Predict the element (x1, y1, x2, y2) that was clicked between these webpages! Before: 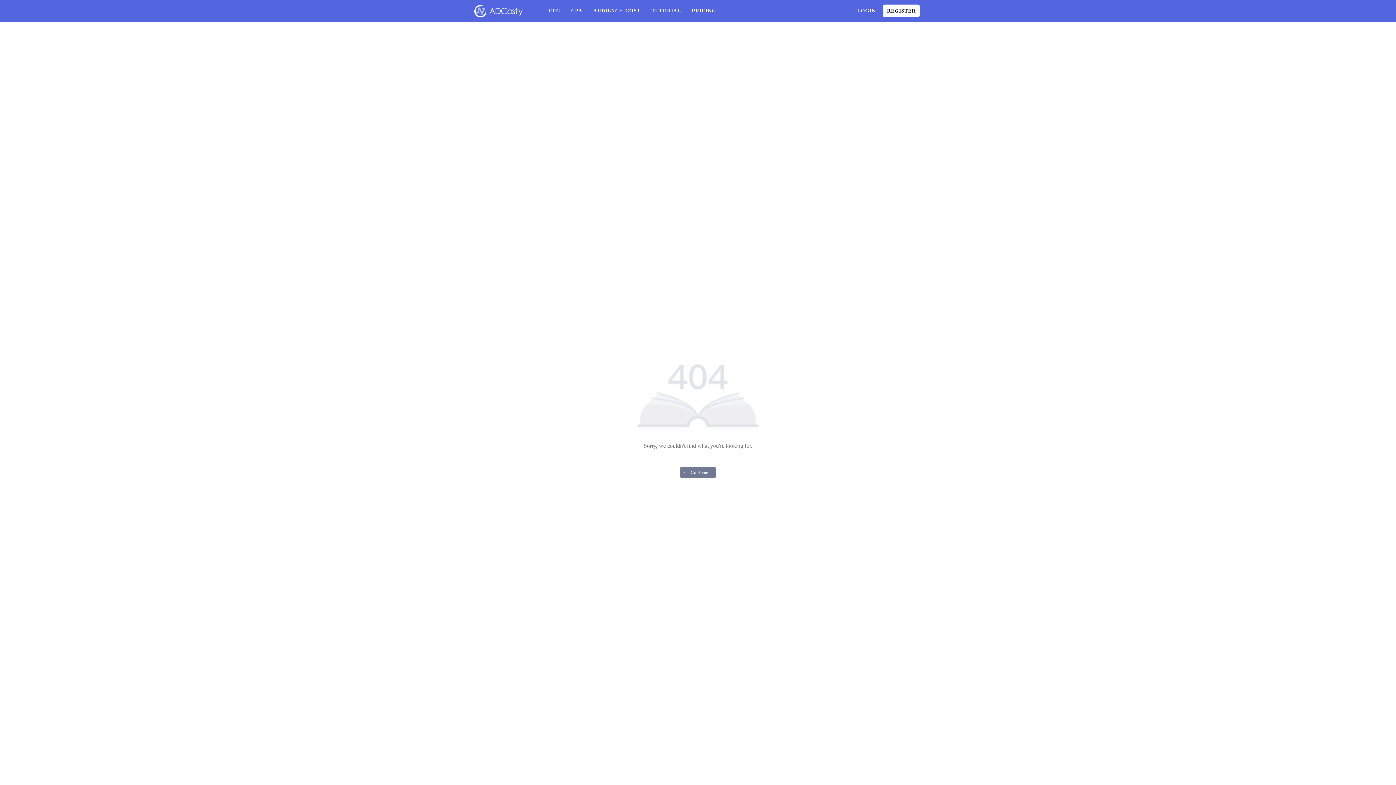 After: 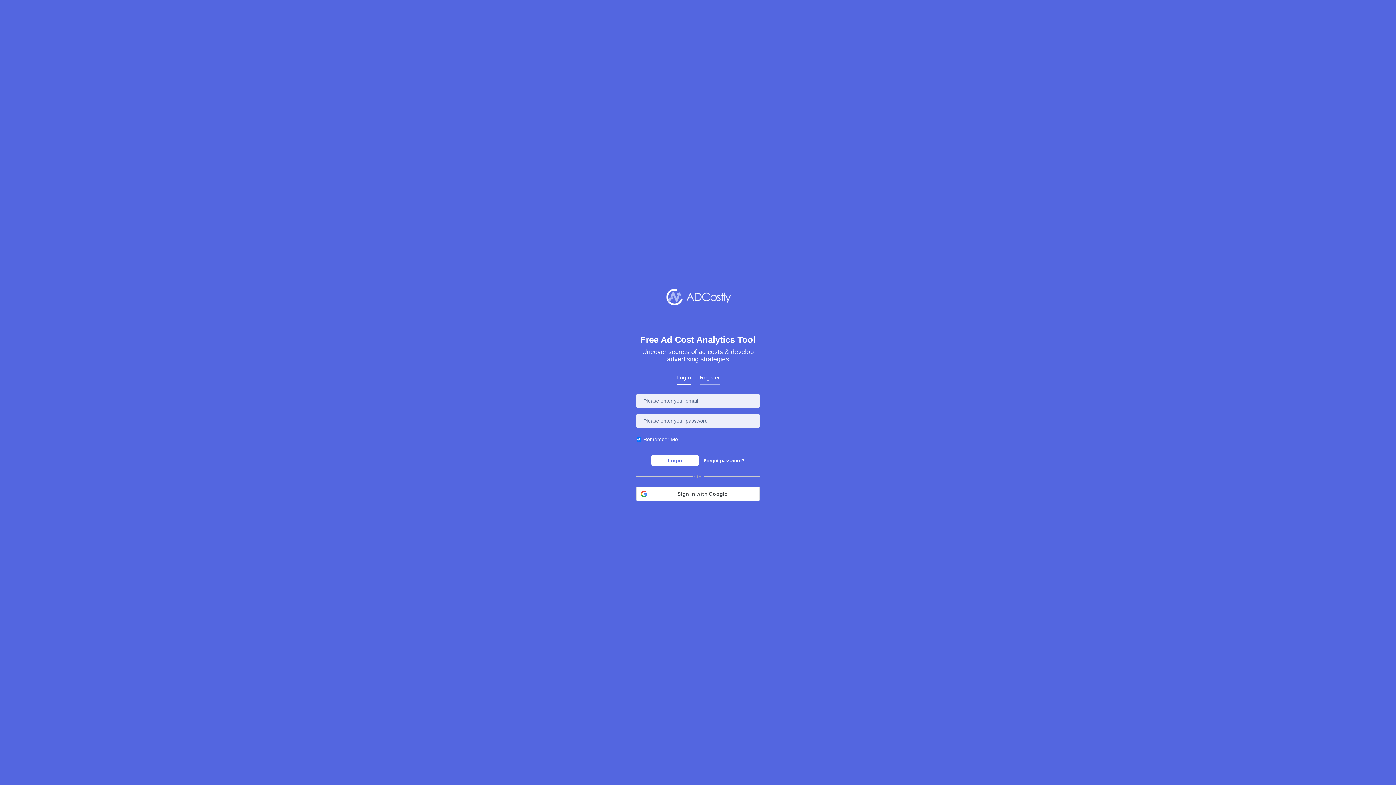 Action: bbox: (857, 3, 876, 18) label: LOGIN